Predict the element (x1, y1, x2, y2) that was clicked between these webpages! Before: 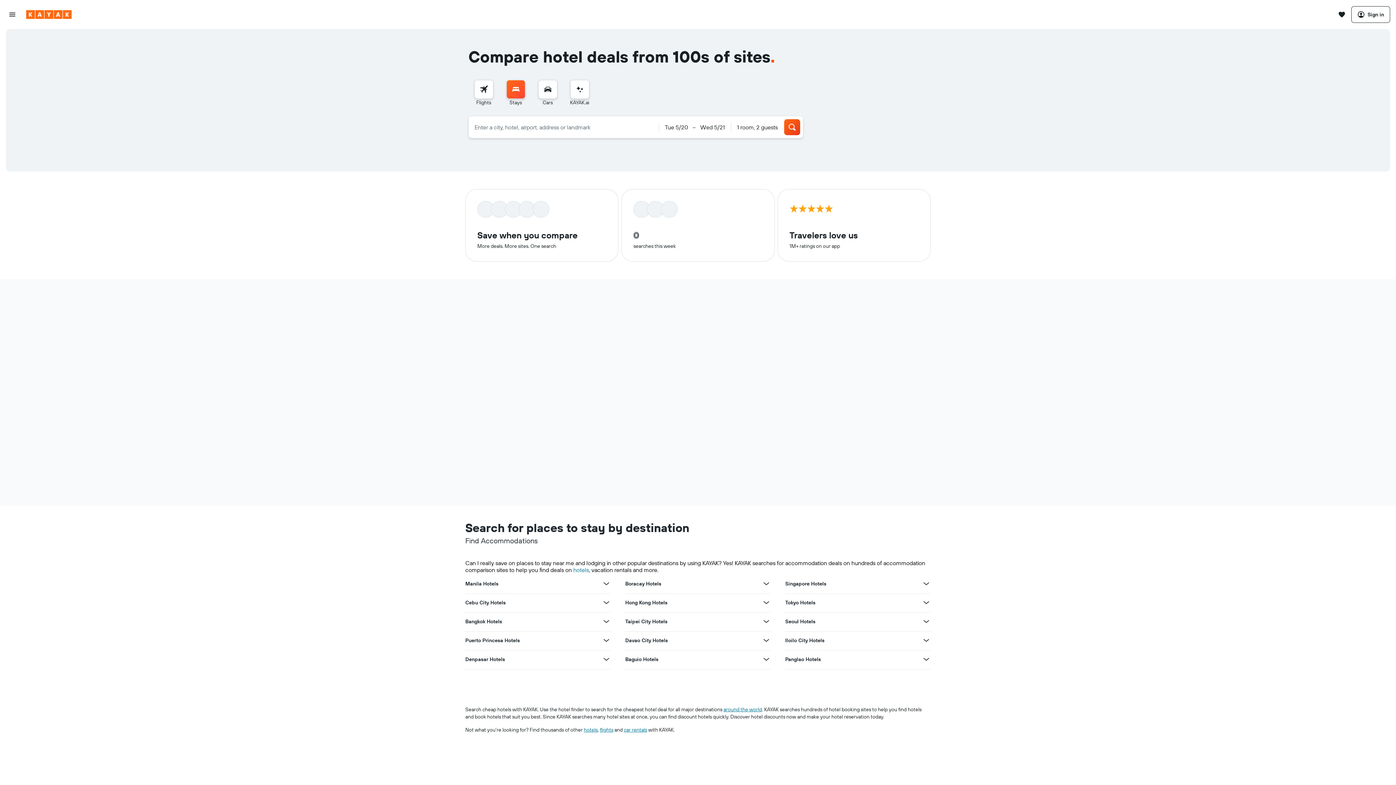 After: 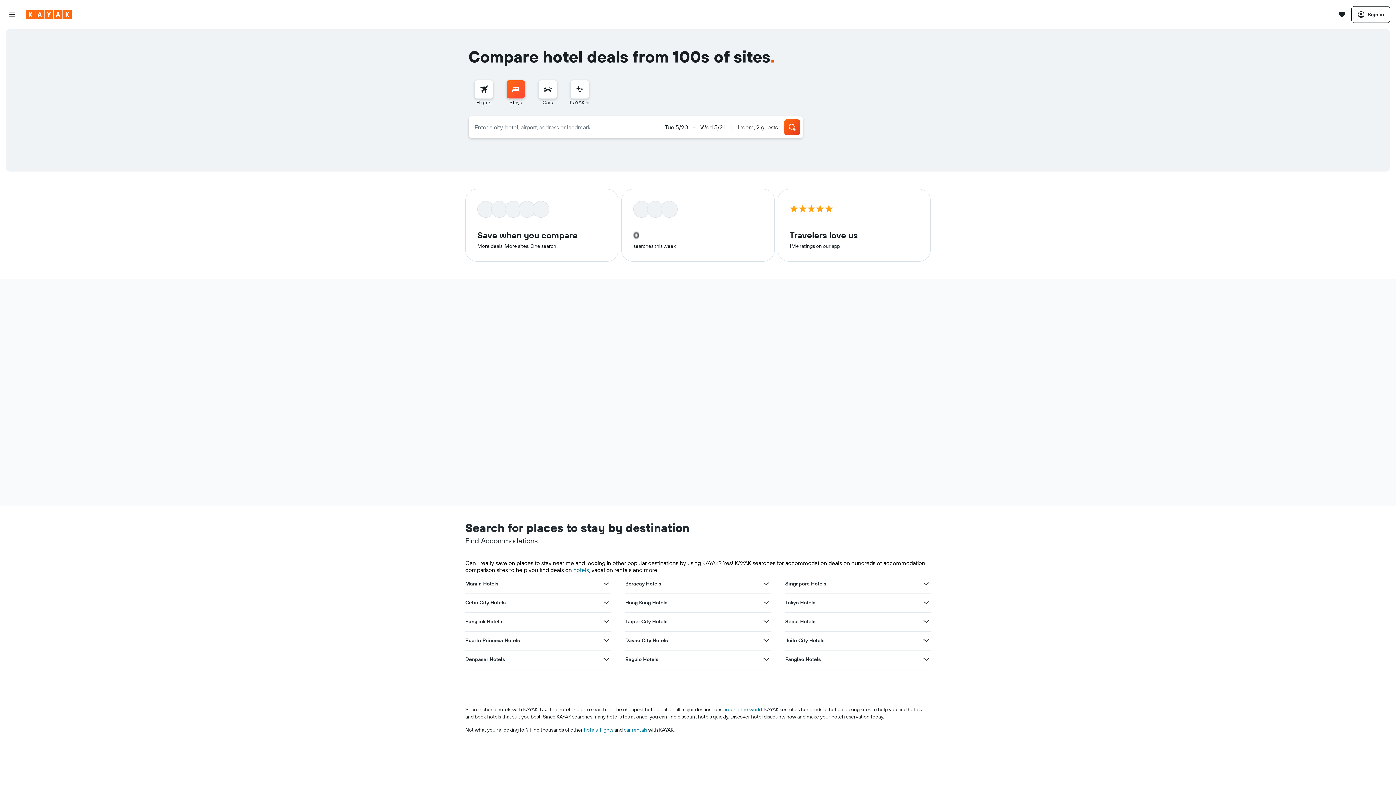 Action: label: View more deals for Baguio Hotels bbox: (762, 655, 770, 664)